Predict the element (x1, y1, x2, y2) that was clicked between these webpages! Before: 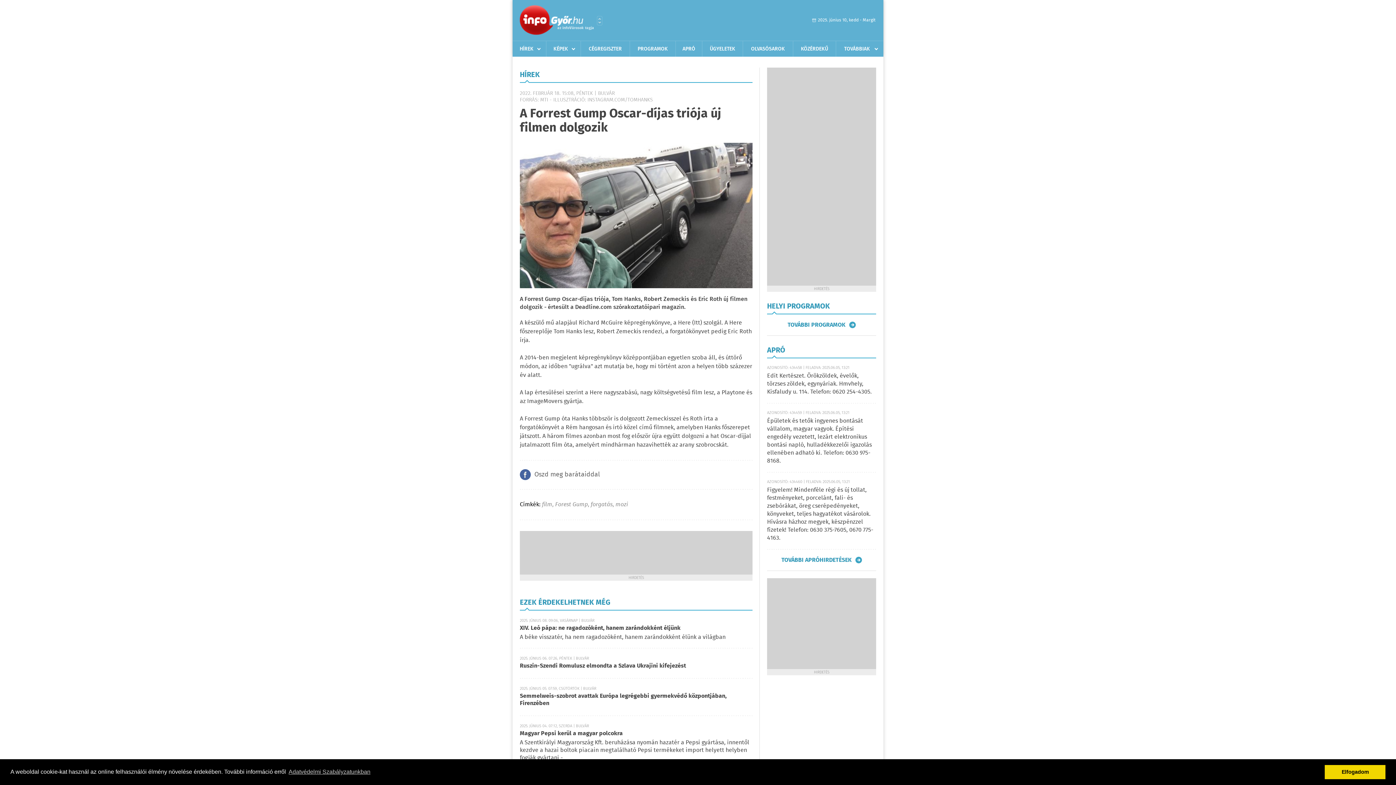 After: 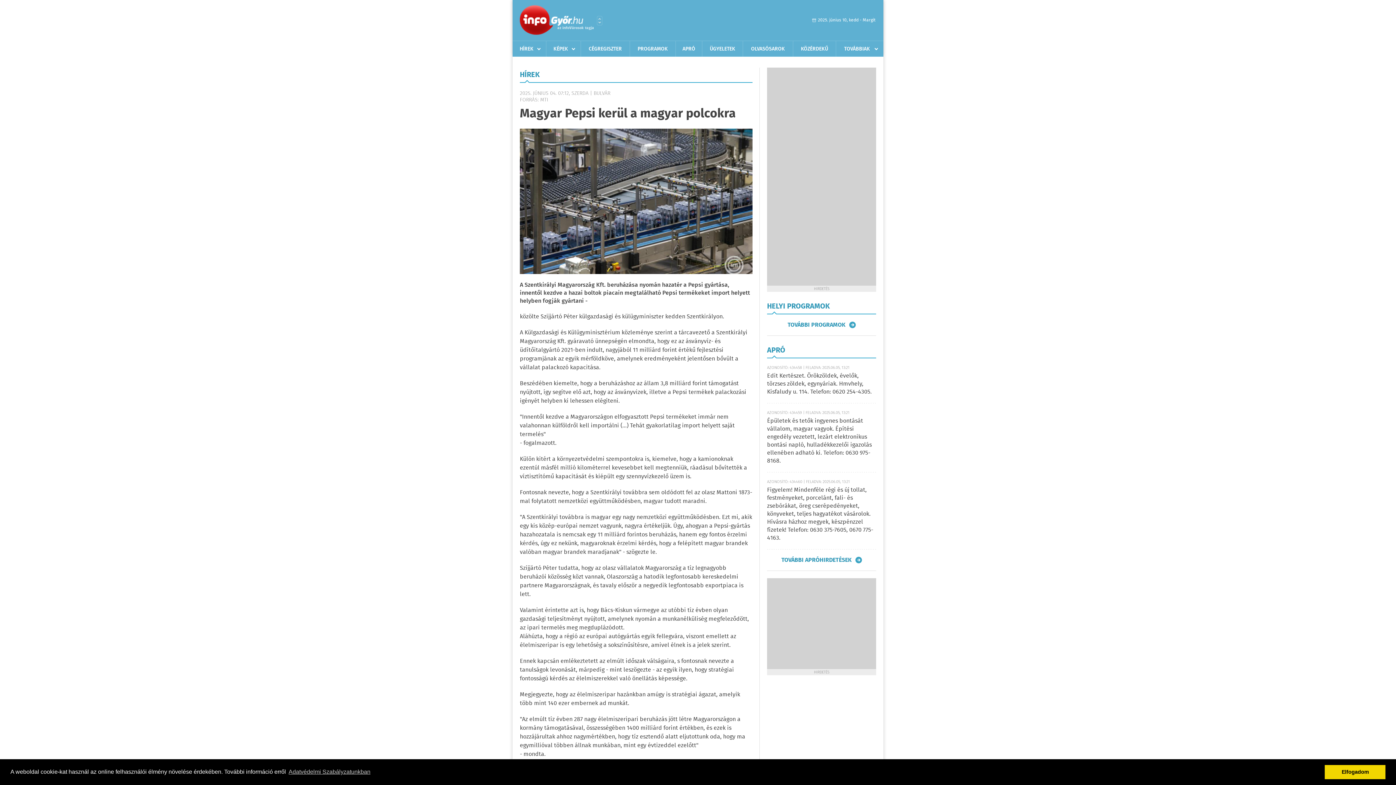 Action: bbox: (520, 729, 622, 738) label: Magyar Pepsi kerül a magyar polcokra